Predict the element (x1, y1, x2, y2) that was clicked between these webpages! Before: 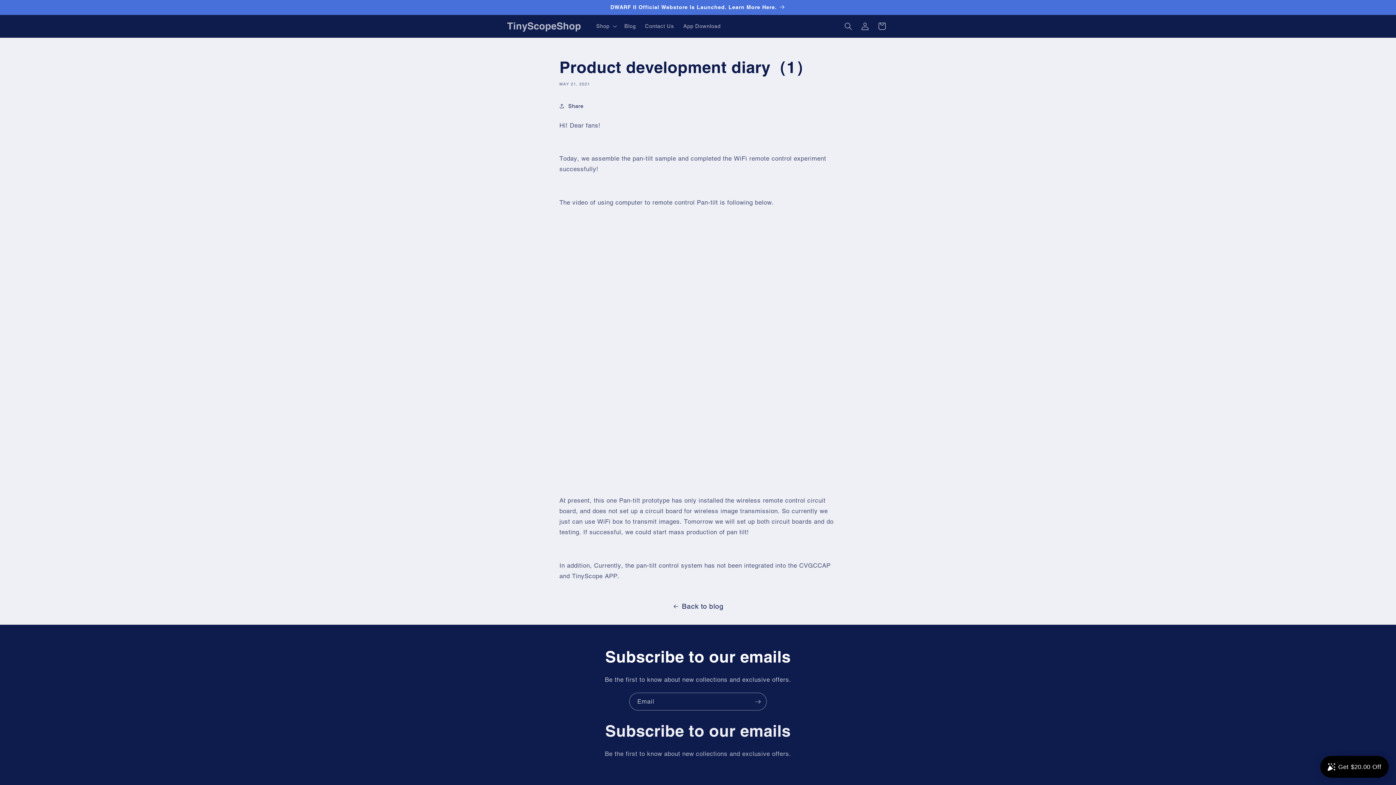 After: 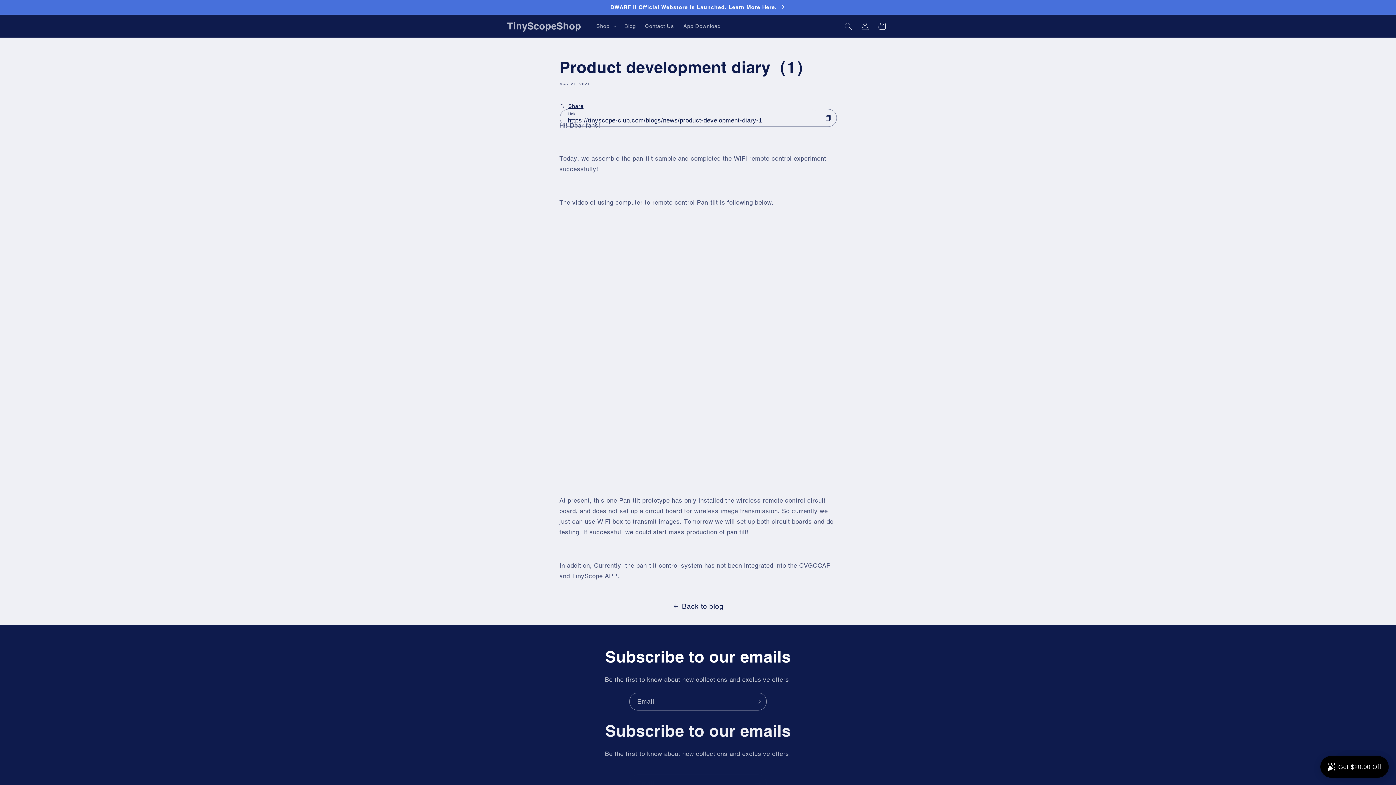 Action: label: Share bbox: (559, 97, 583, 114)